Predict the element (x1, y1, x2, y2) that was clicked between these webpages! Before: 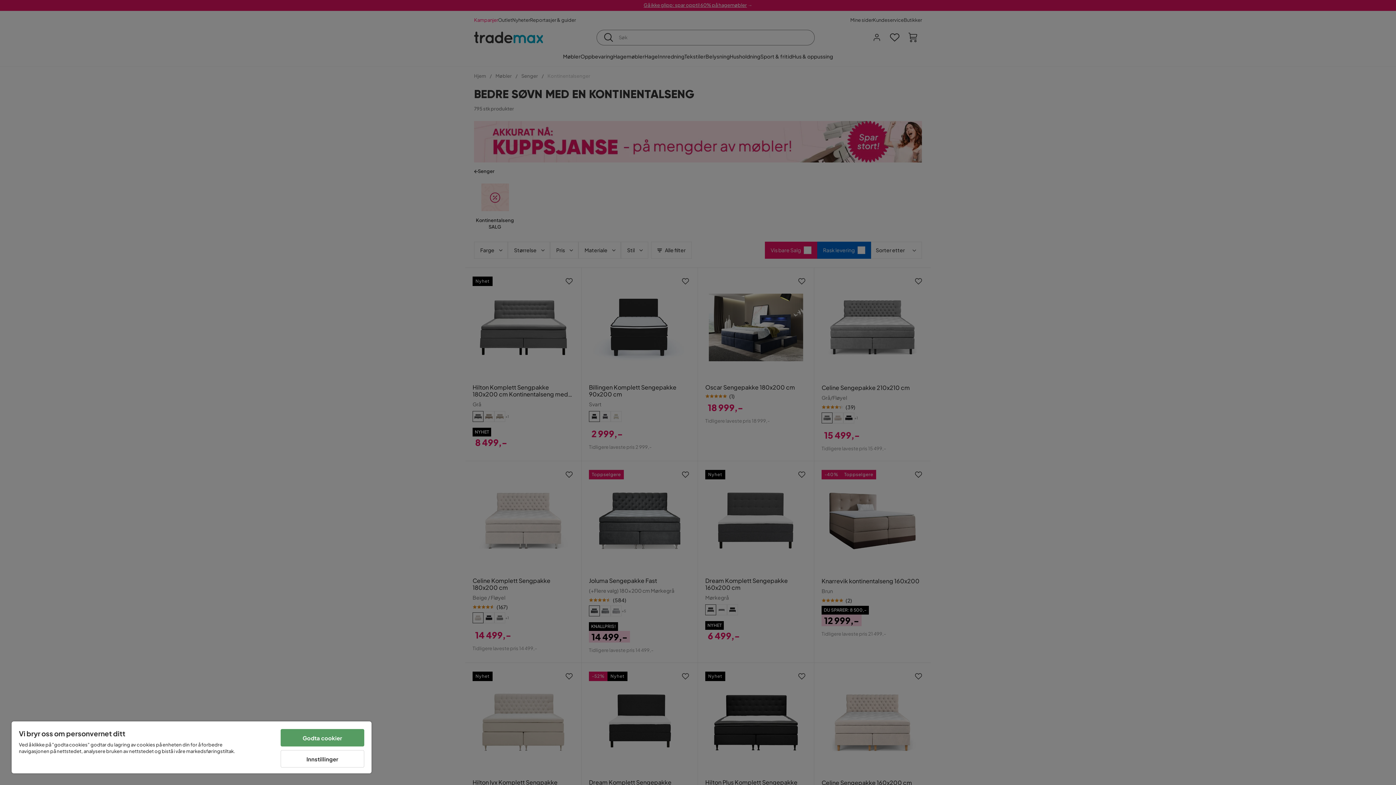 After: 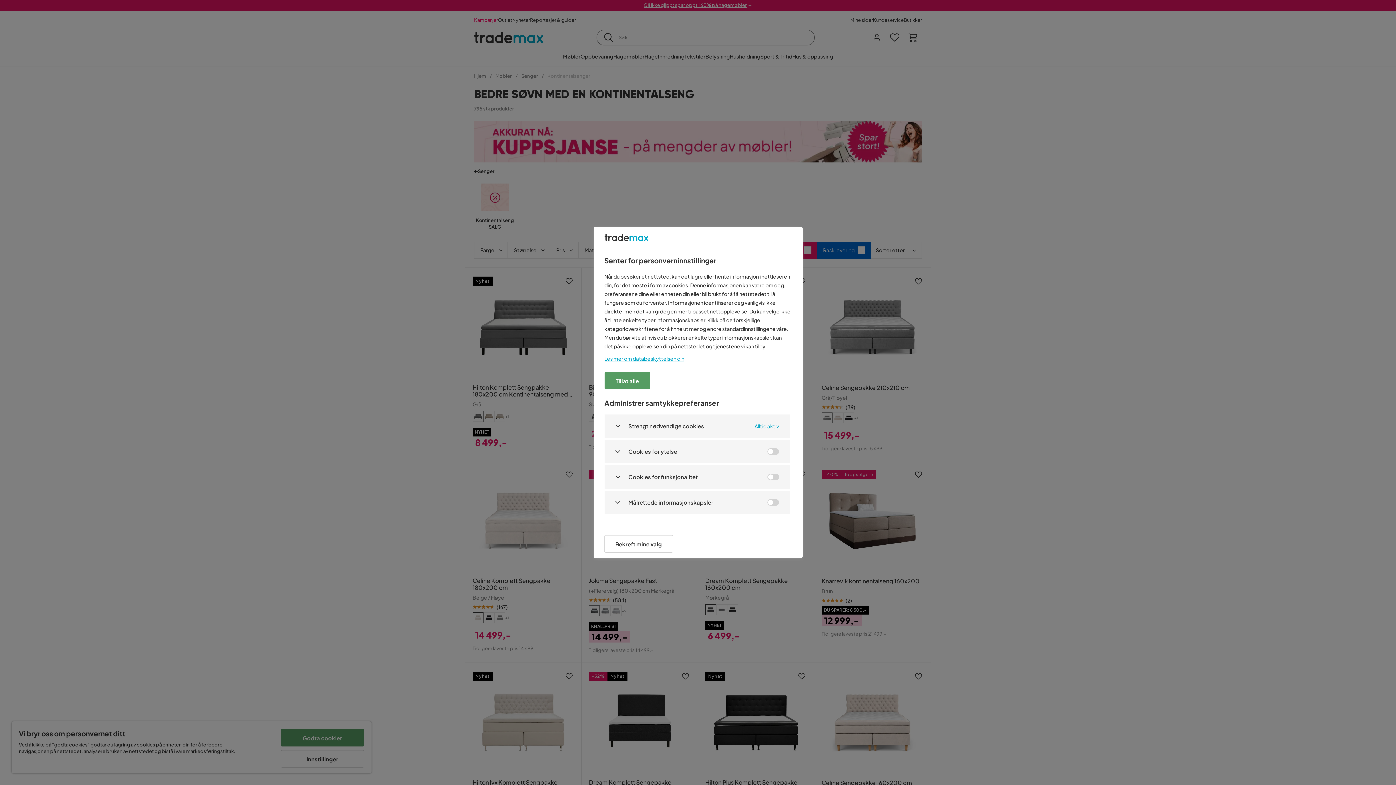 Action: label: Innstillinger bbox: (280, 750, 364, 768)